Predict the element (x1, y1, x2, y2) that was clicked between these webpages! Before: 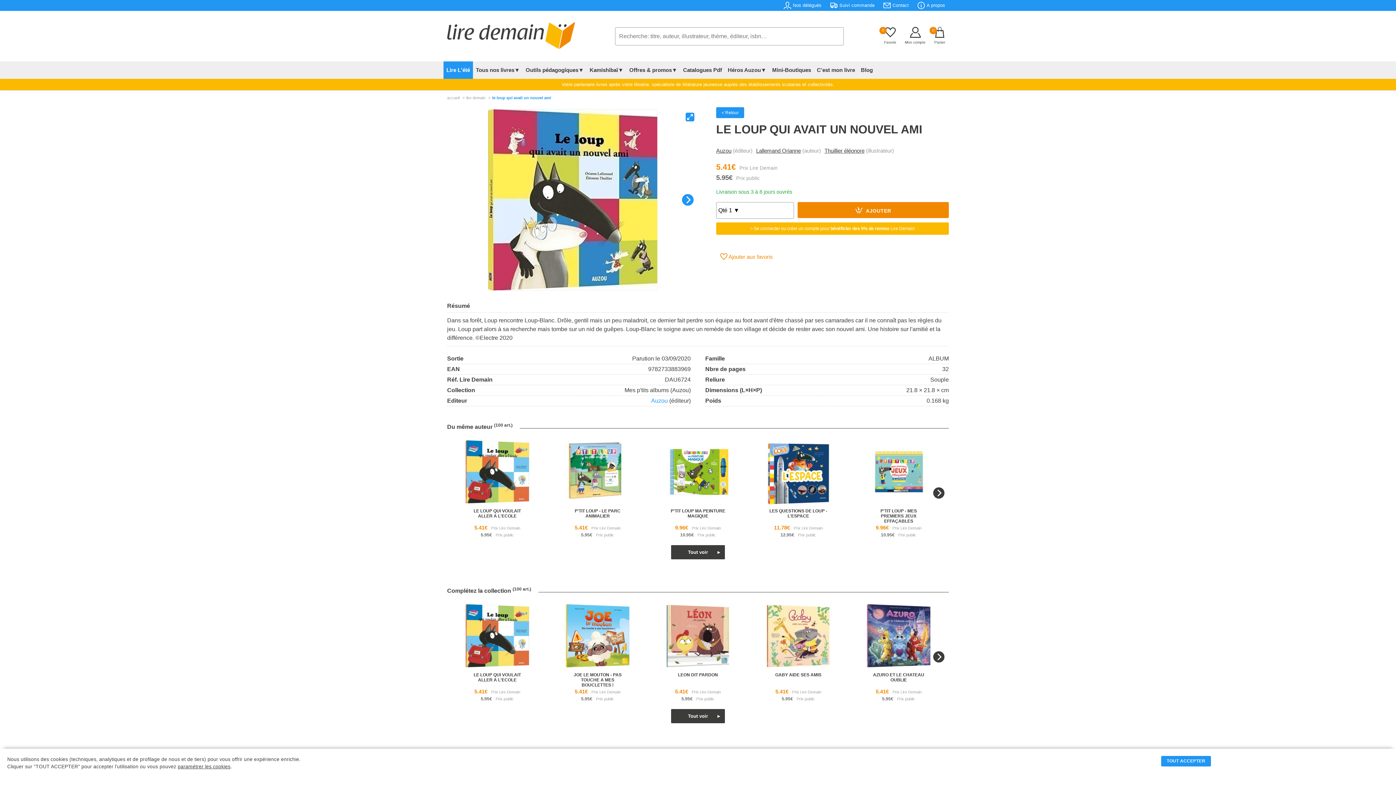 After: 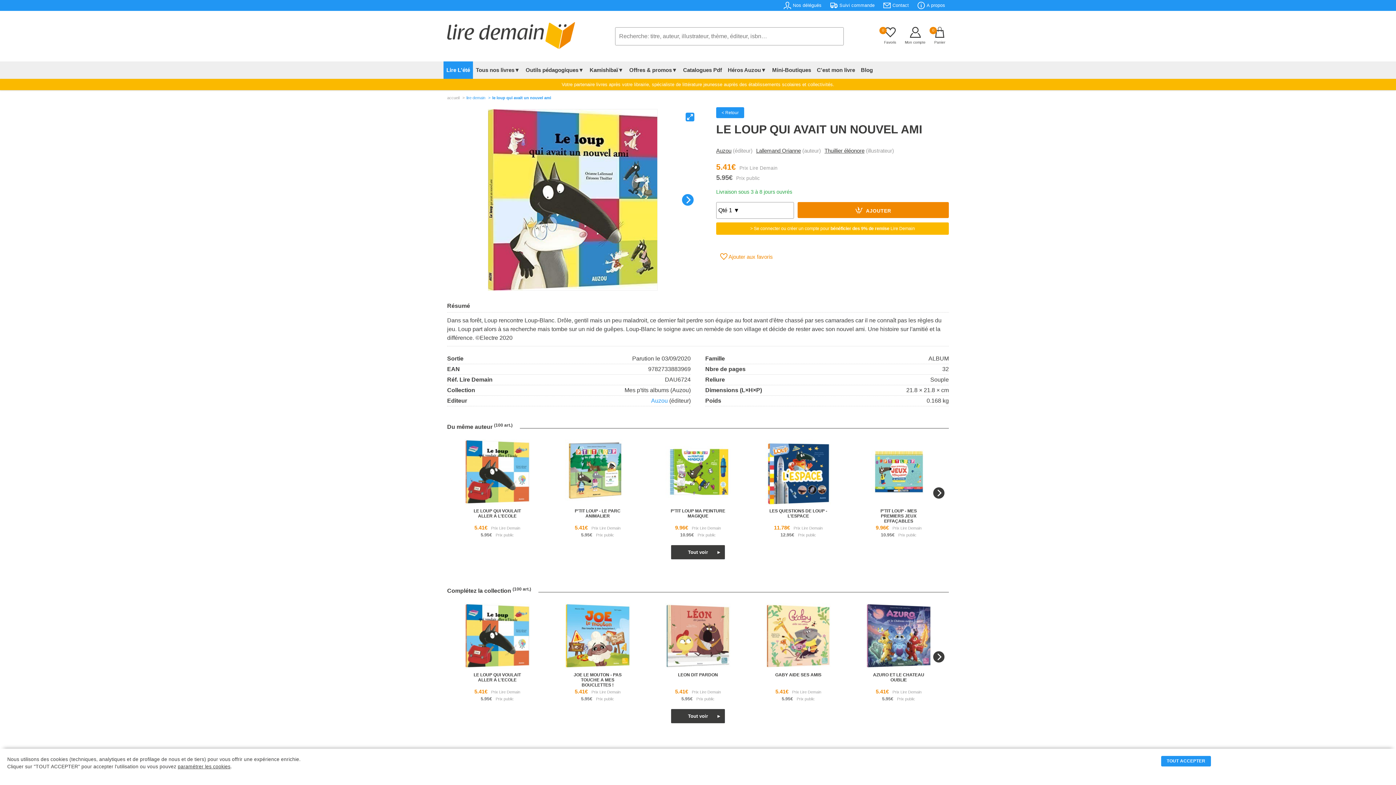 Action: bbox: (466, 95, 492, 99) label: lire demain